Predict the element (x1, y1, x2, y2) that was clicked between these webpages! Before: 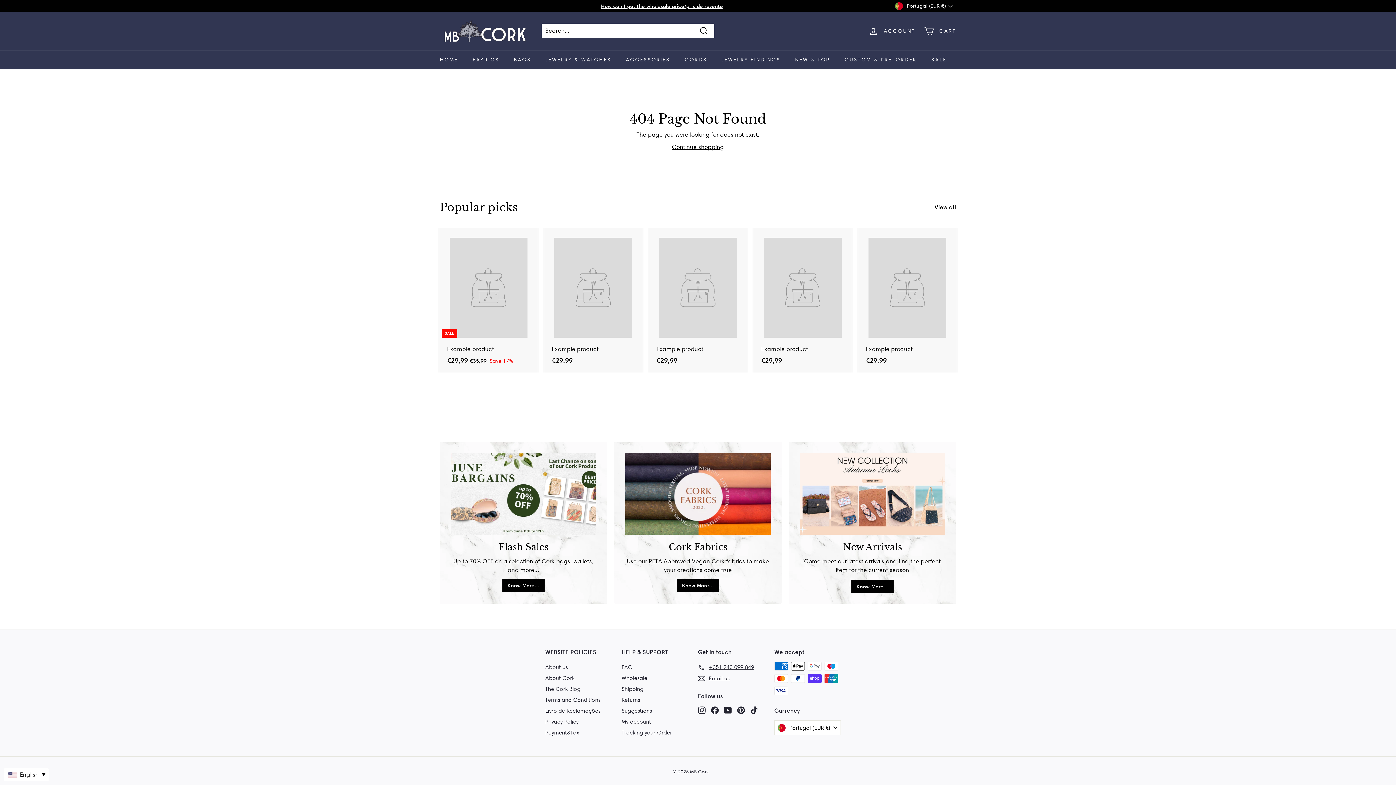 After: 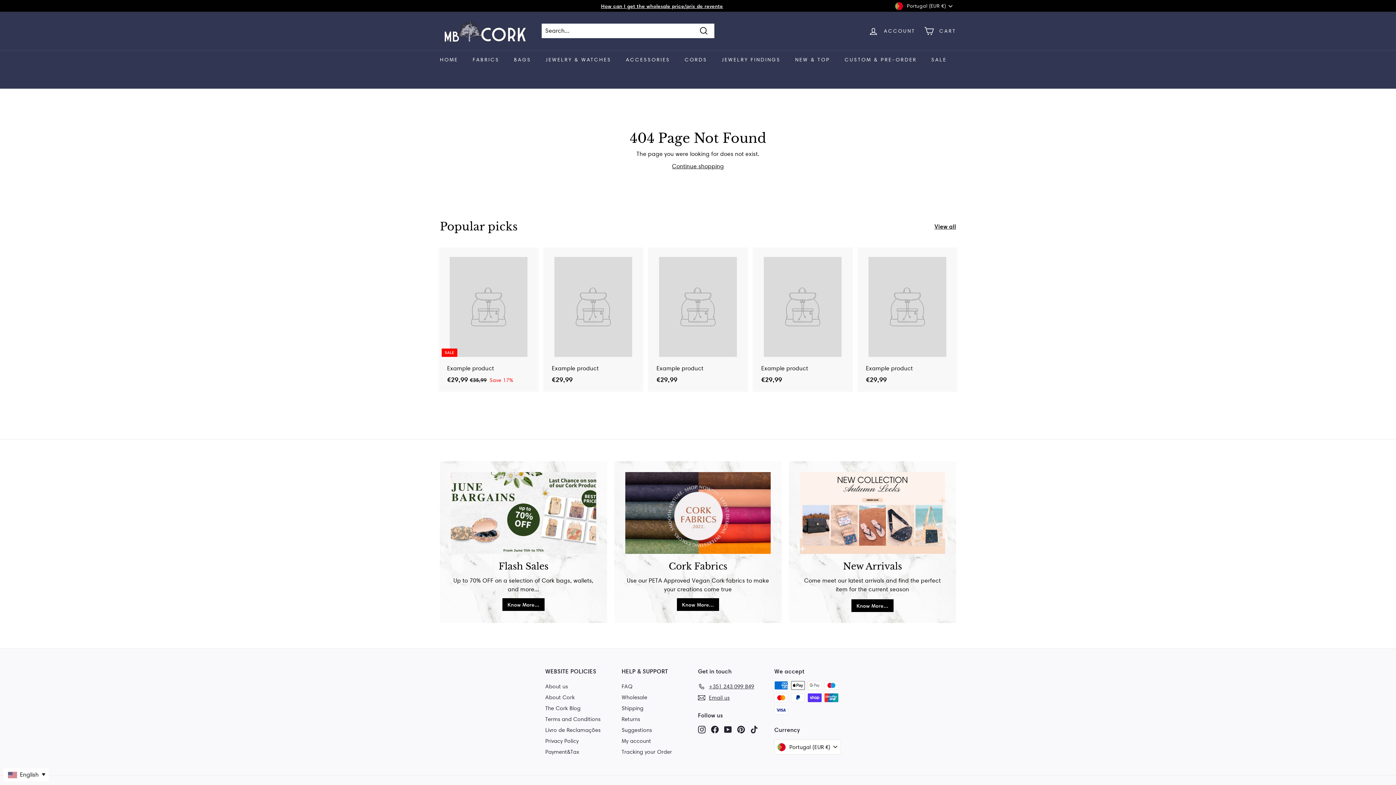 Action: bbox: (934, 202, 956, 211) label: View all